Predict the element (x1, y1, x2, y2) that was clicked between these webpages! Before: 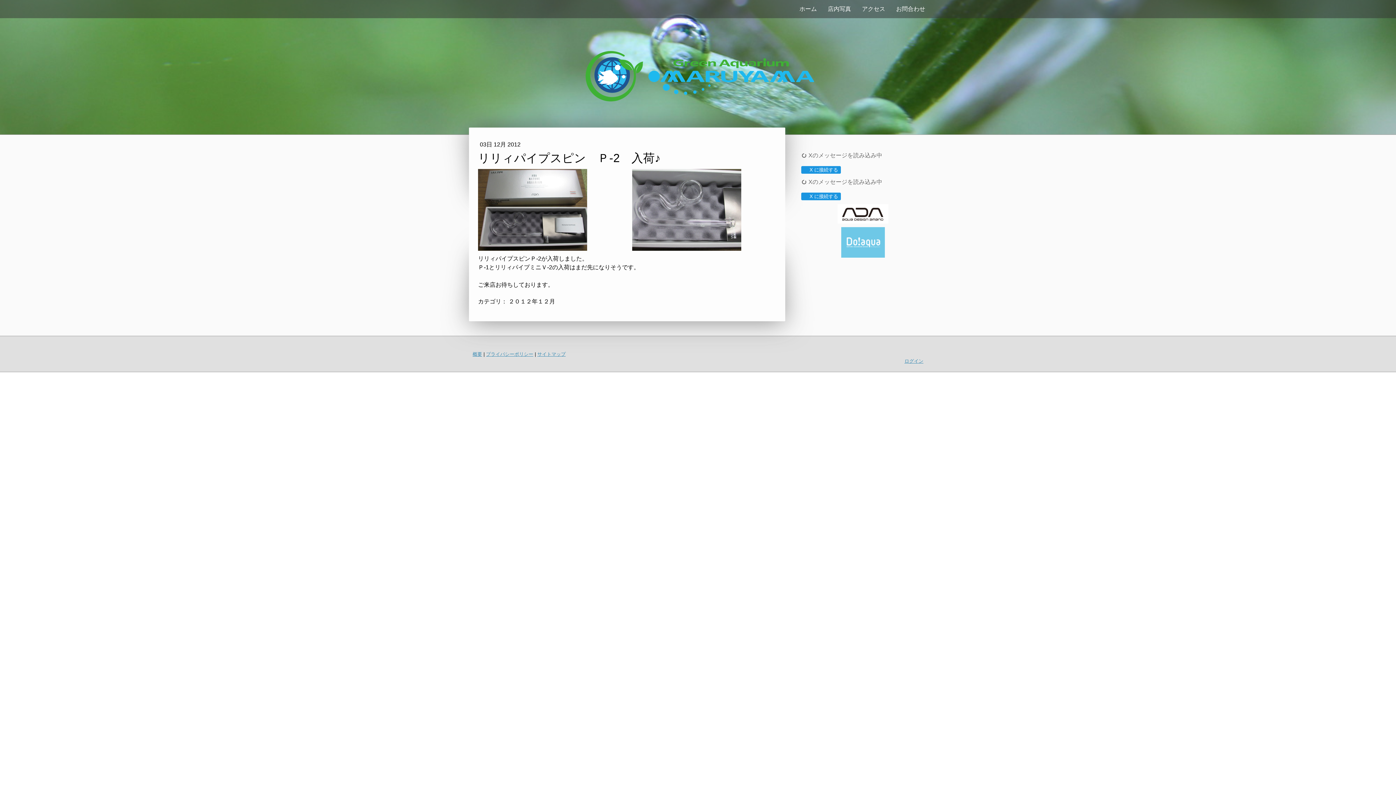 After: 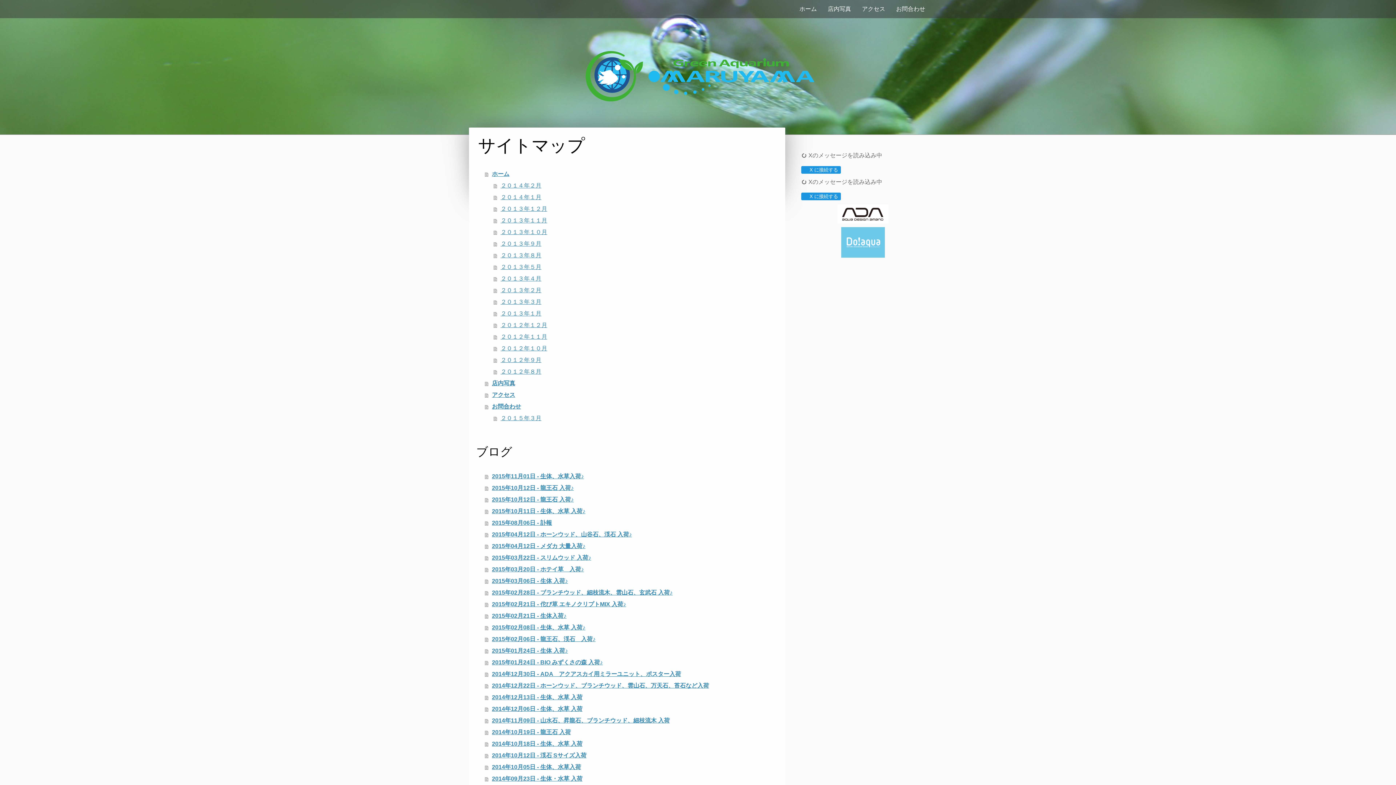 Action: bbox: (537, 351, 565, 357) label: サイトマップ